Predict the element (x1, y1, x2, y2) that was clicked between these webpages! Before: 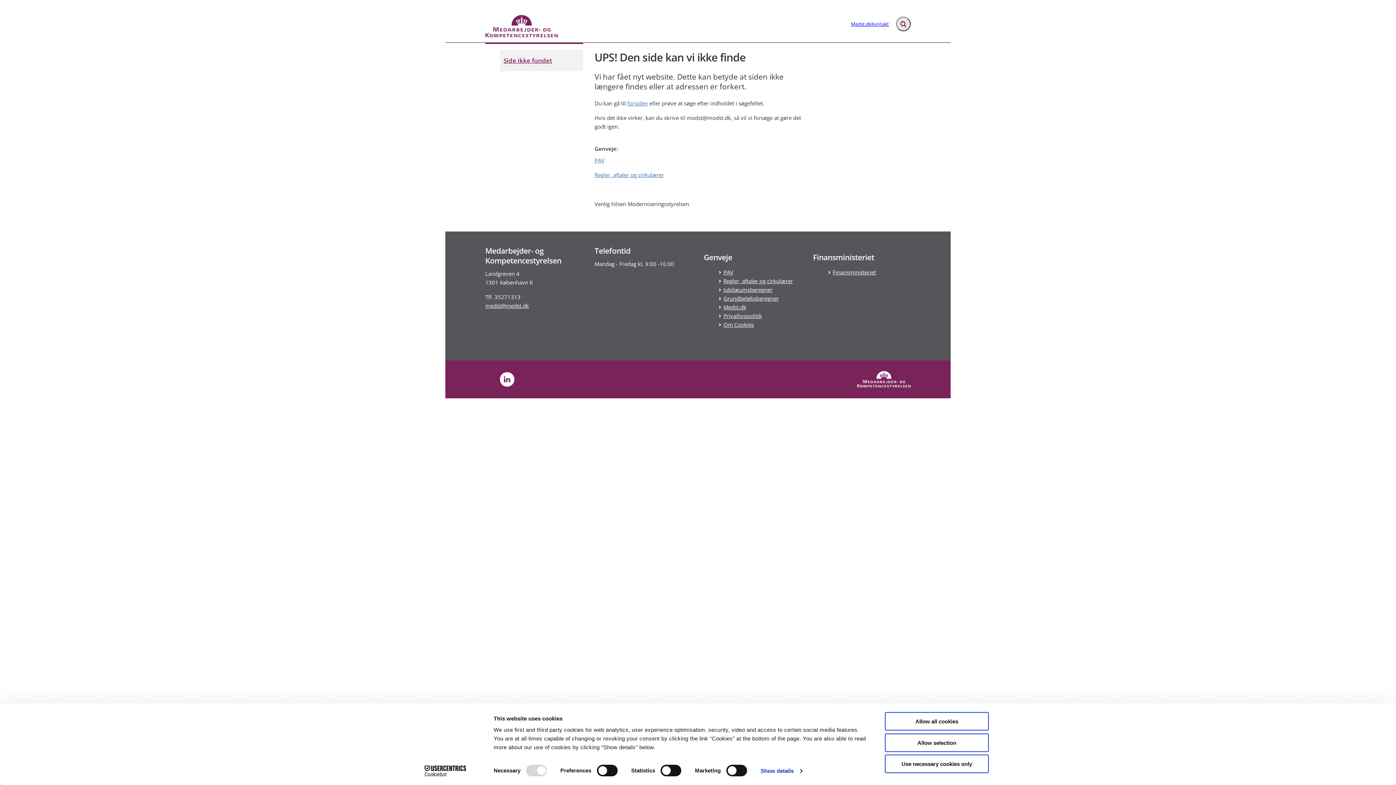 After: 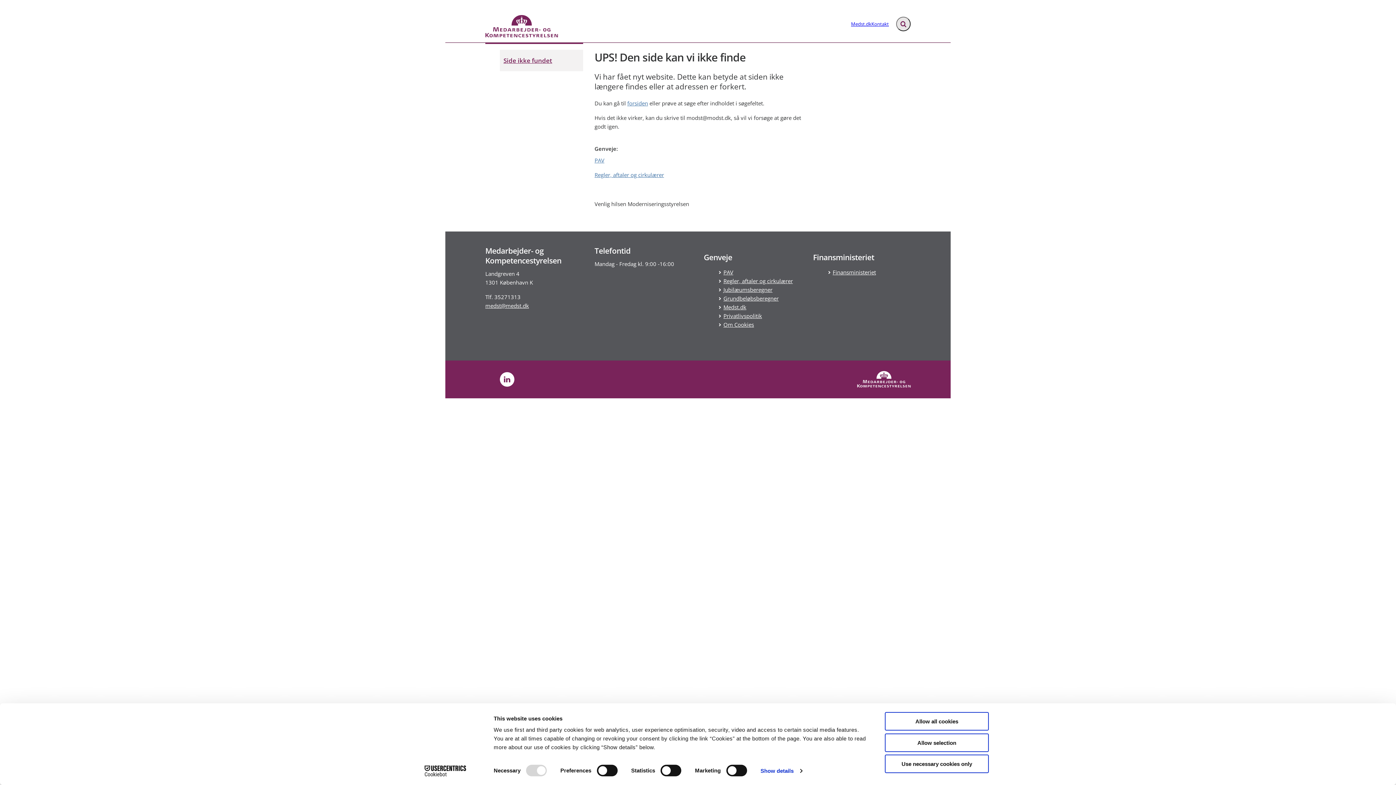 Action: label: Cookiebot - opens in a new window bbox: (413, 765, 477, 776)